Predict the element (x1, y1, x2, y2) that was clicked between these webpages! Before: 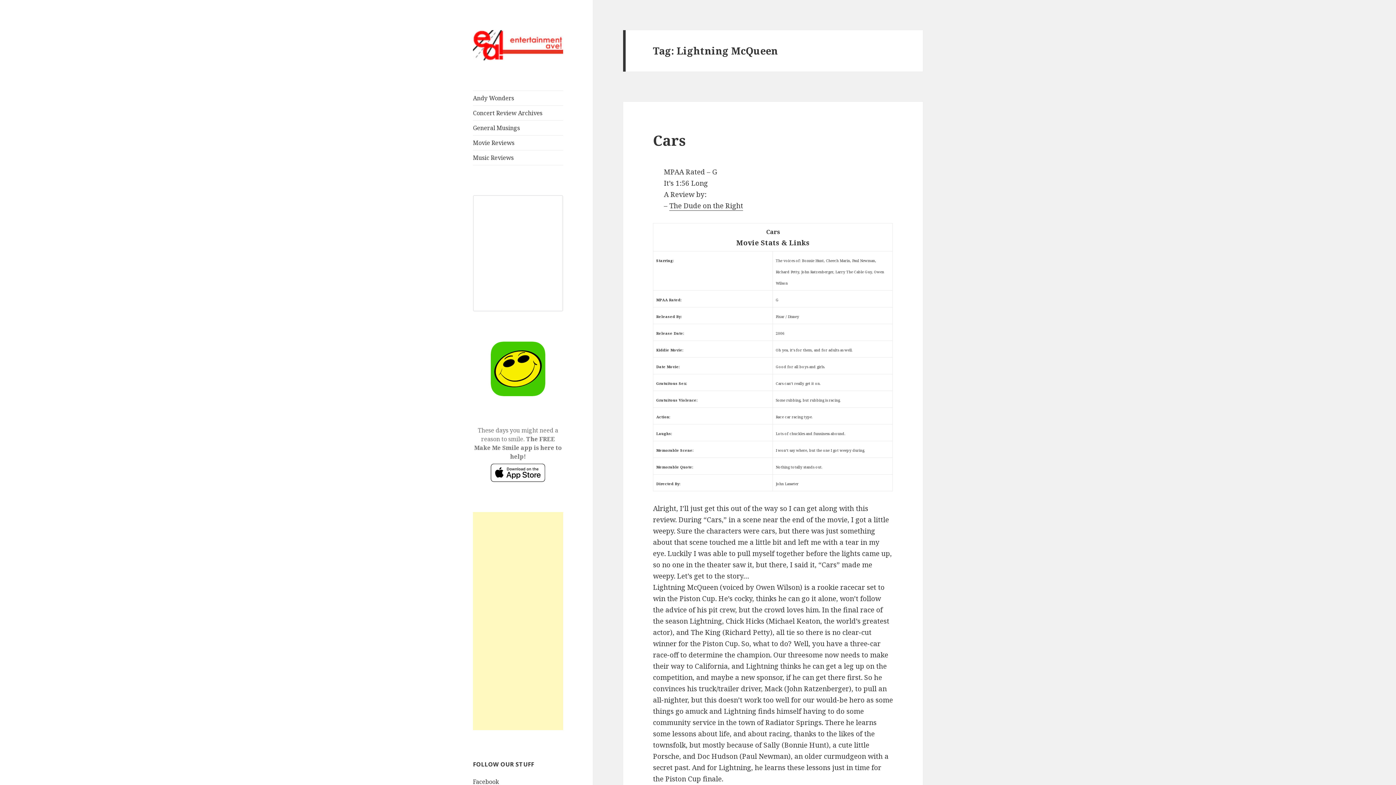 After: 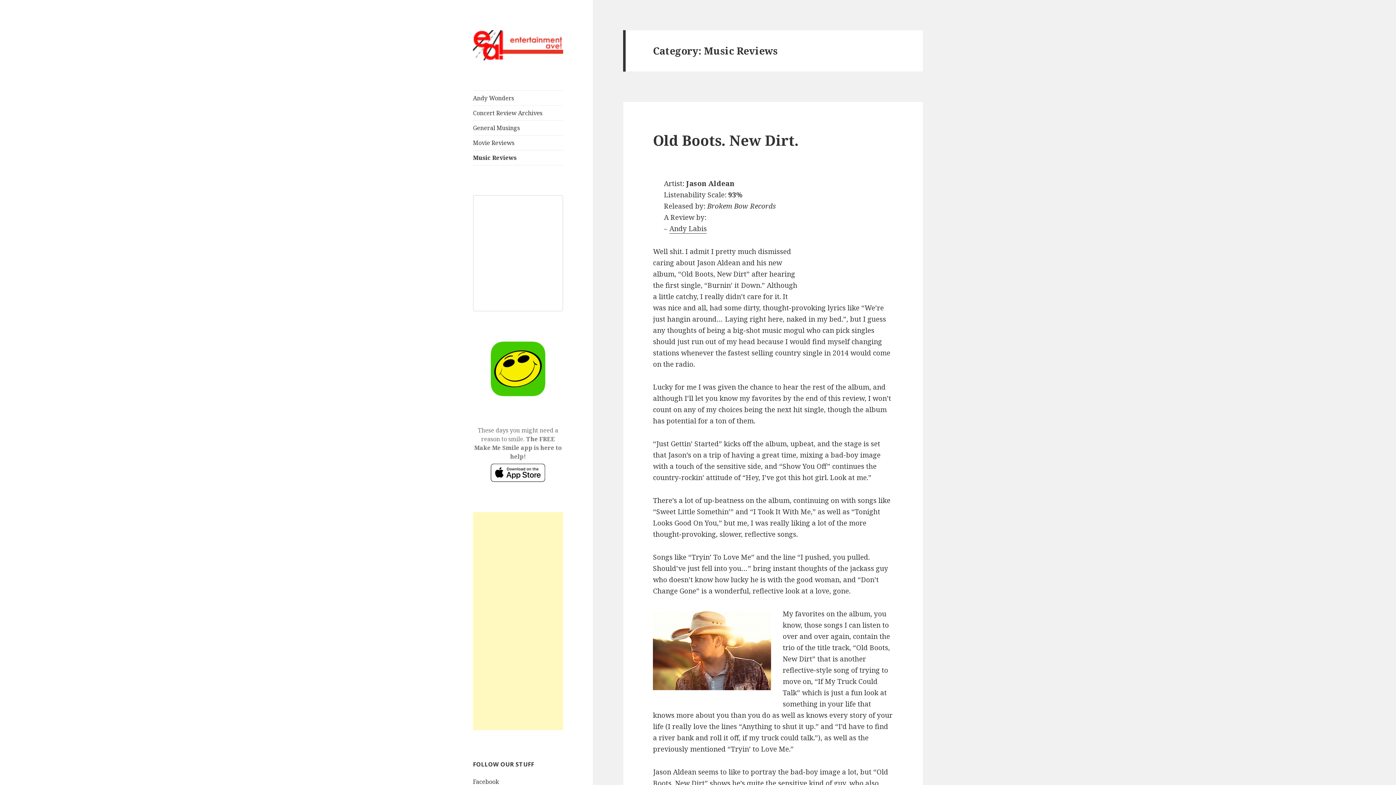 Action: label: Music Reviews bbox: (473, 150, 563, 165)